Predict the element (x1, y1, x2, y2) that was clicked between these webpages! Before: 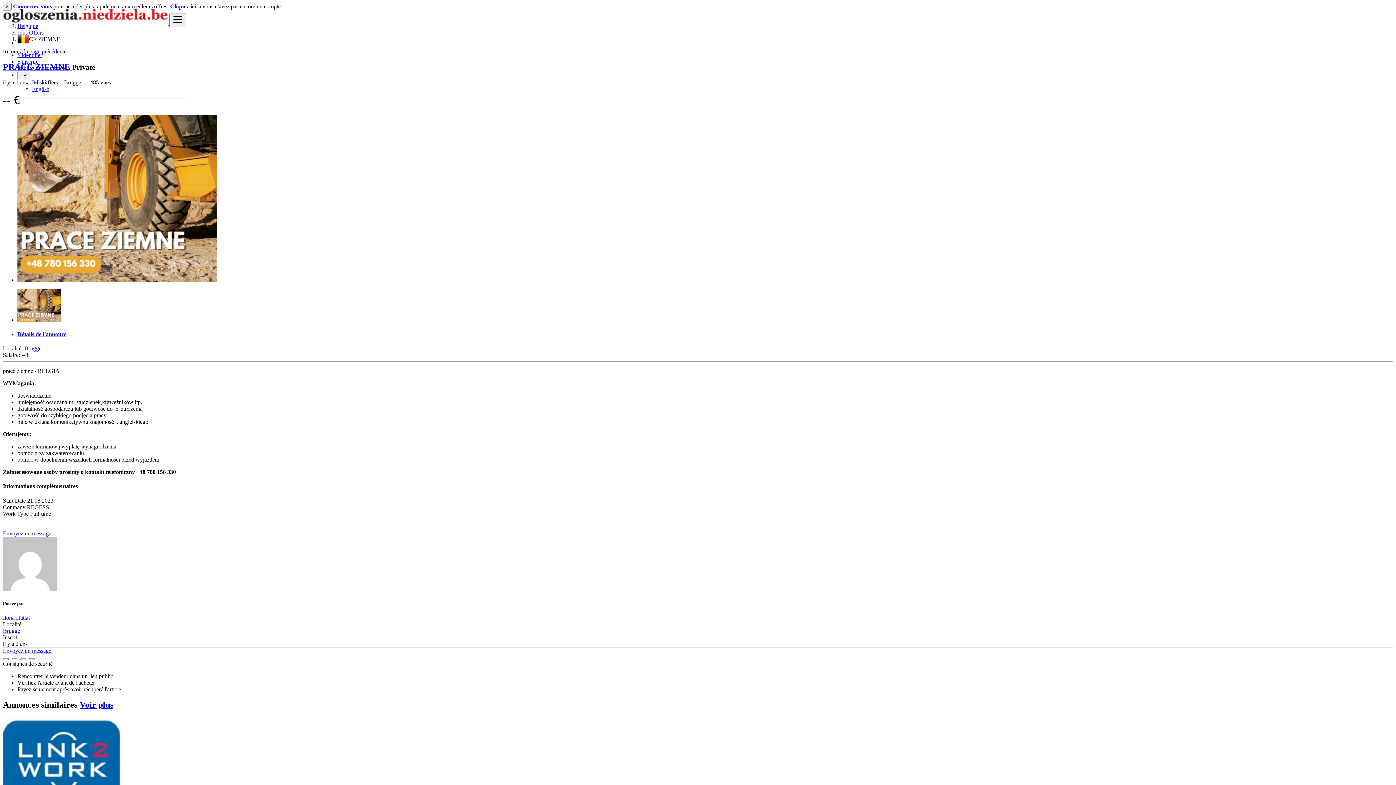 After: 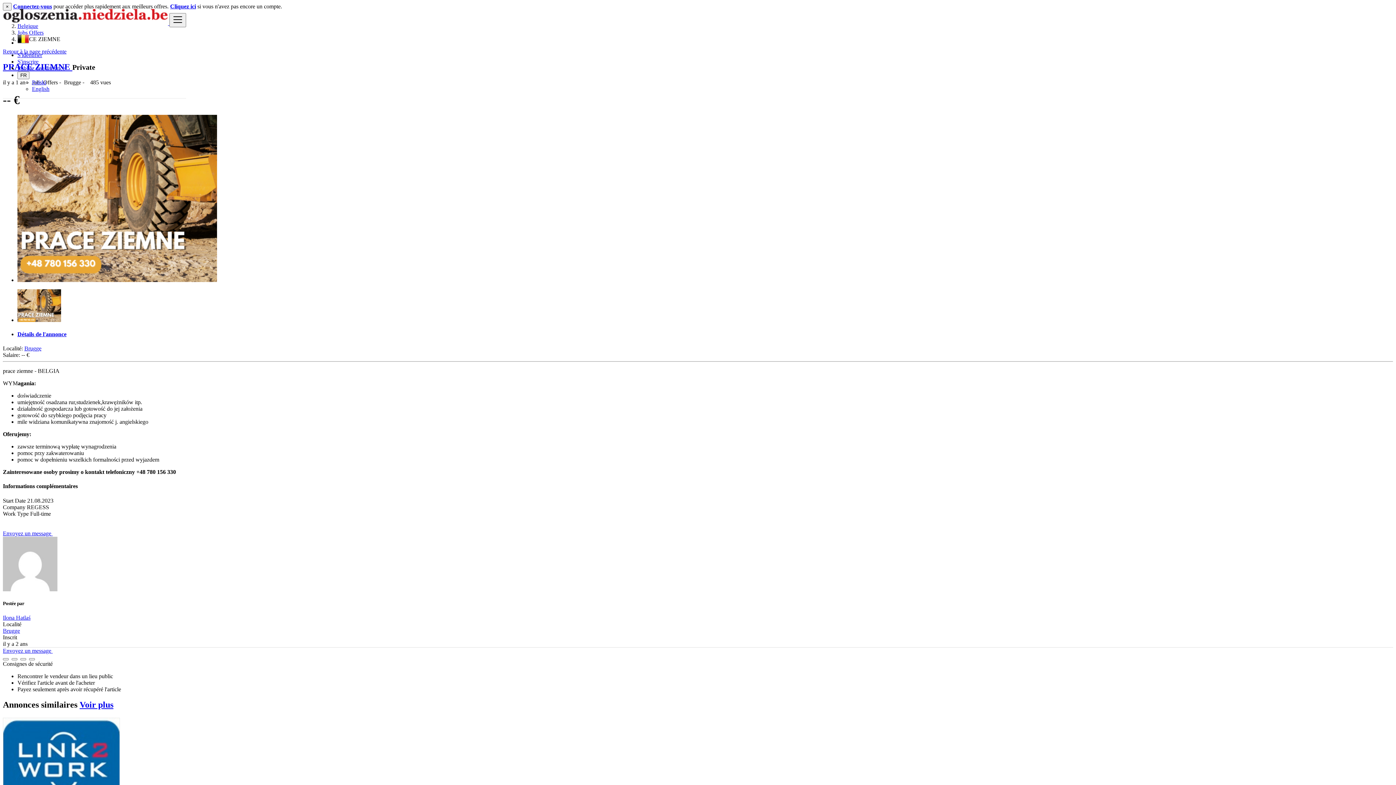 Action: bbox: (52, 530, 89, 536)